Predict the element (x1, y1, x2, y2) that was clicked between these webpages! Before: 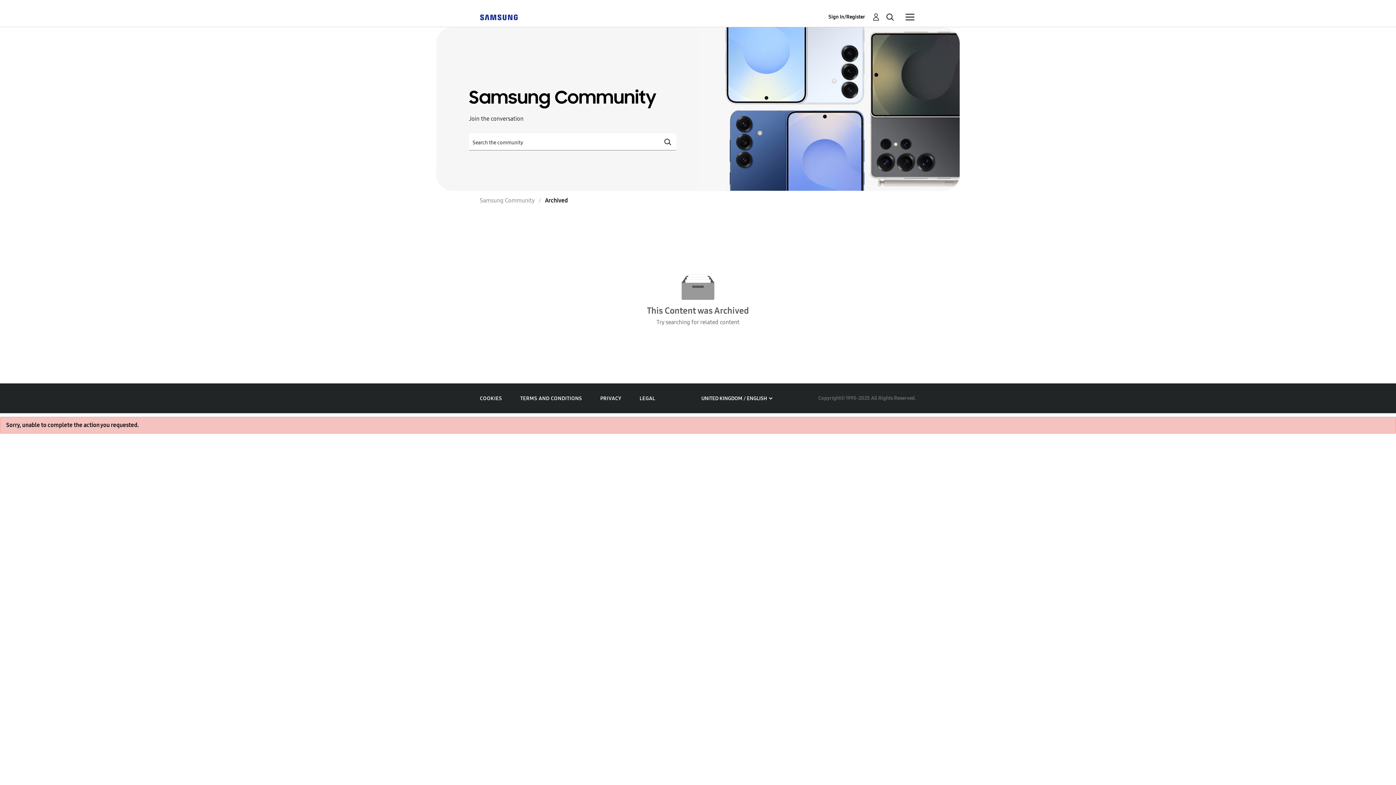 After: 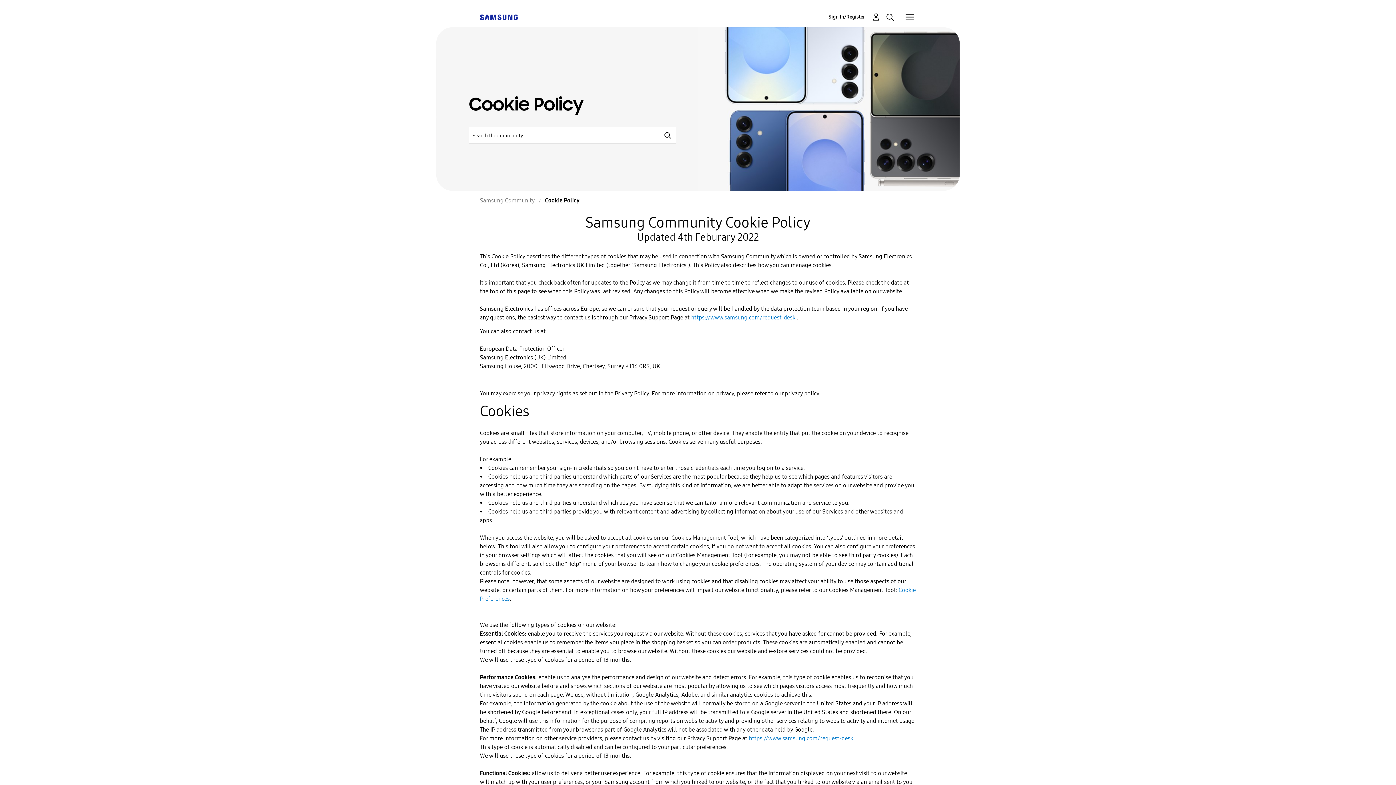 Action: label: COOKIES bbox: (480, 395, 502, 401)